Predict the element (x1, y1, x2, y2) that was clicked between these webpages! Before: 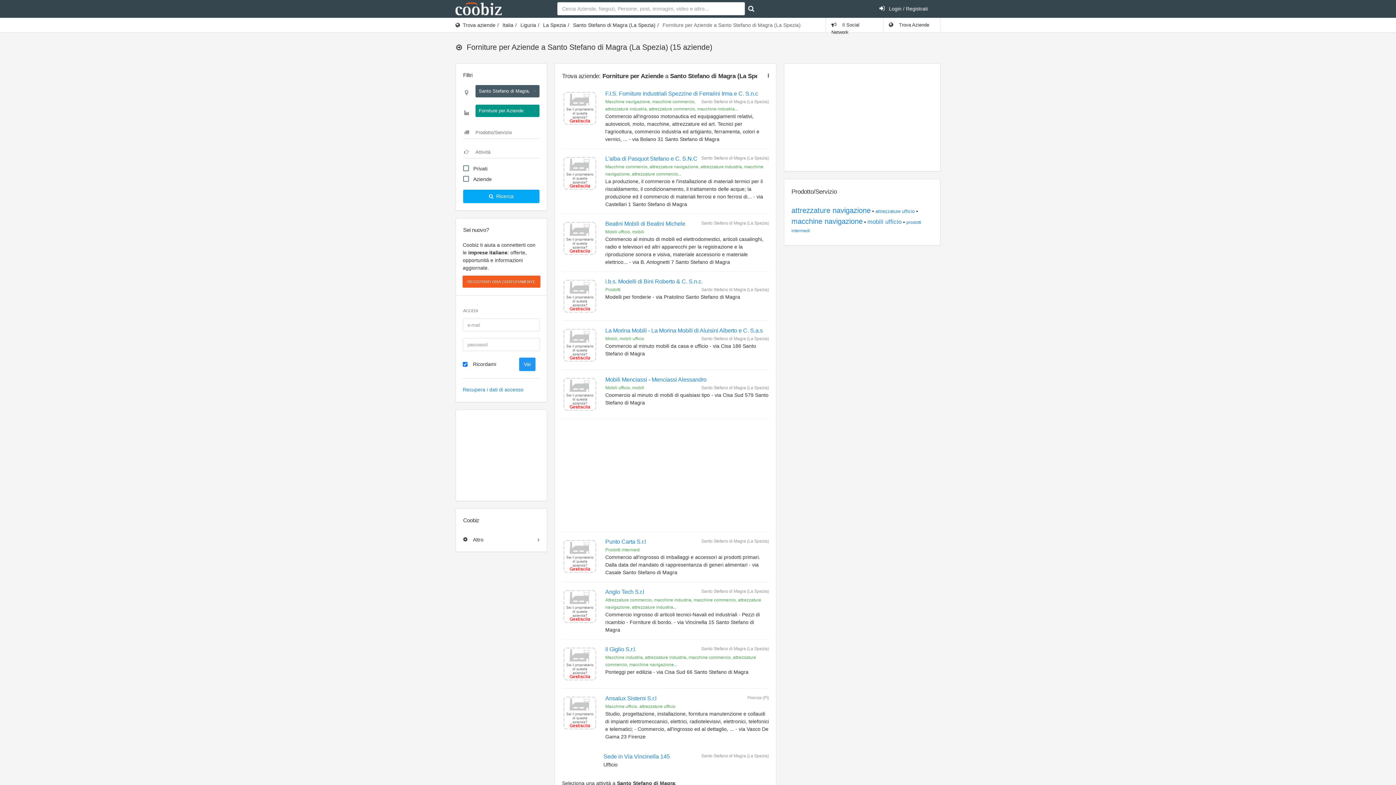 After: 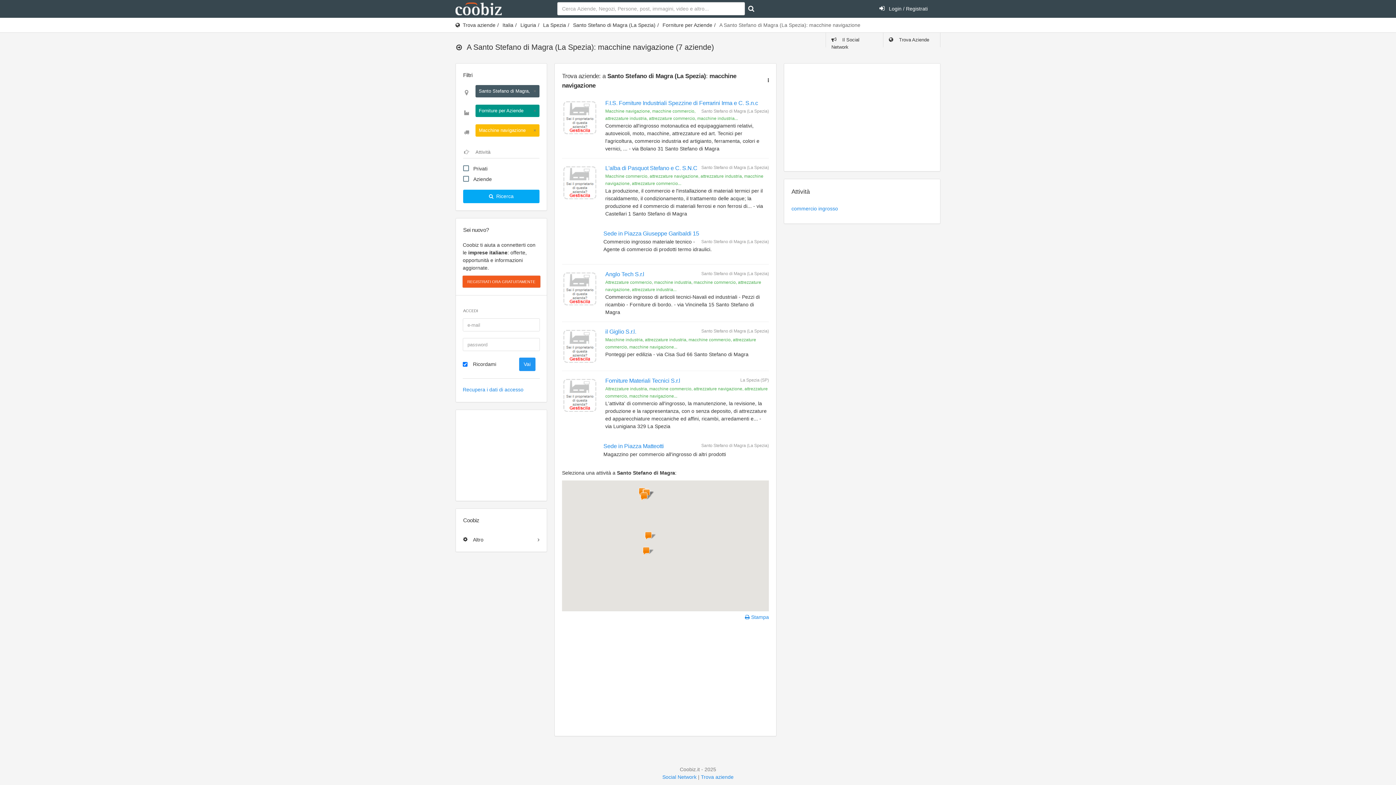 Action: label: macchine navigazione bbox: (791, 217, 862, 225)